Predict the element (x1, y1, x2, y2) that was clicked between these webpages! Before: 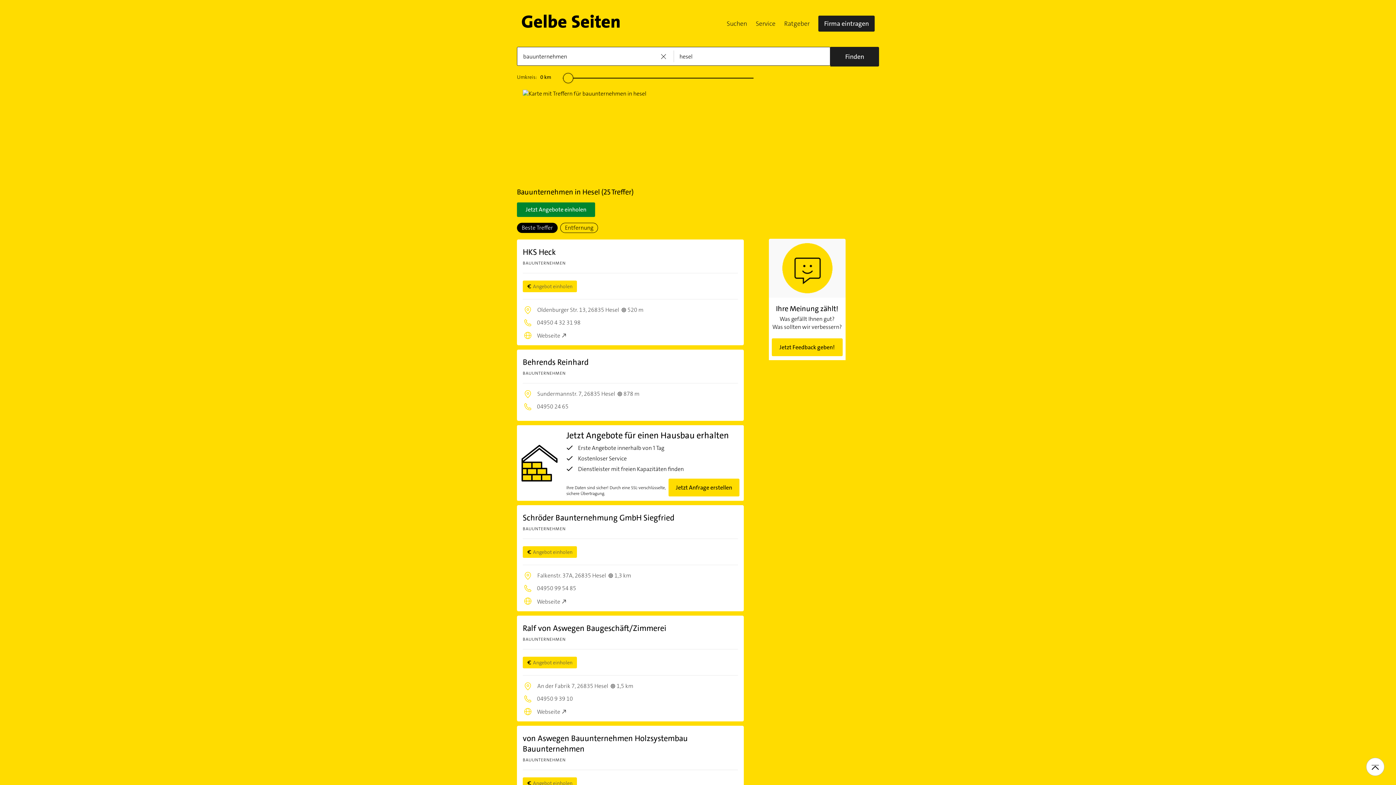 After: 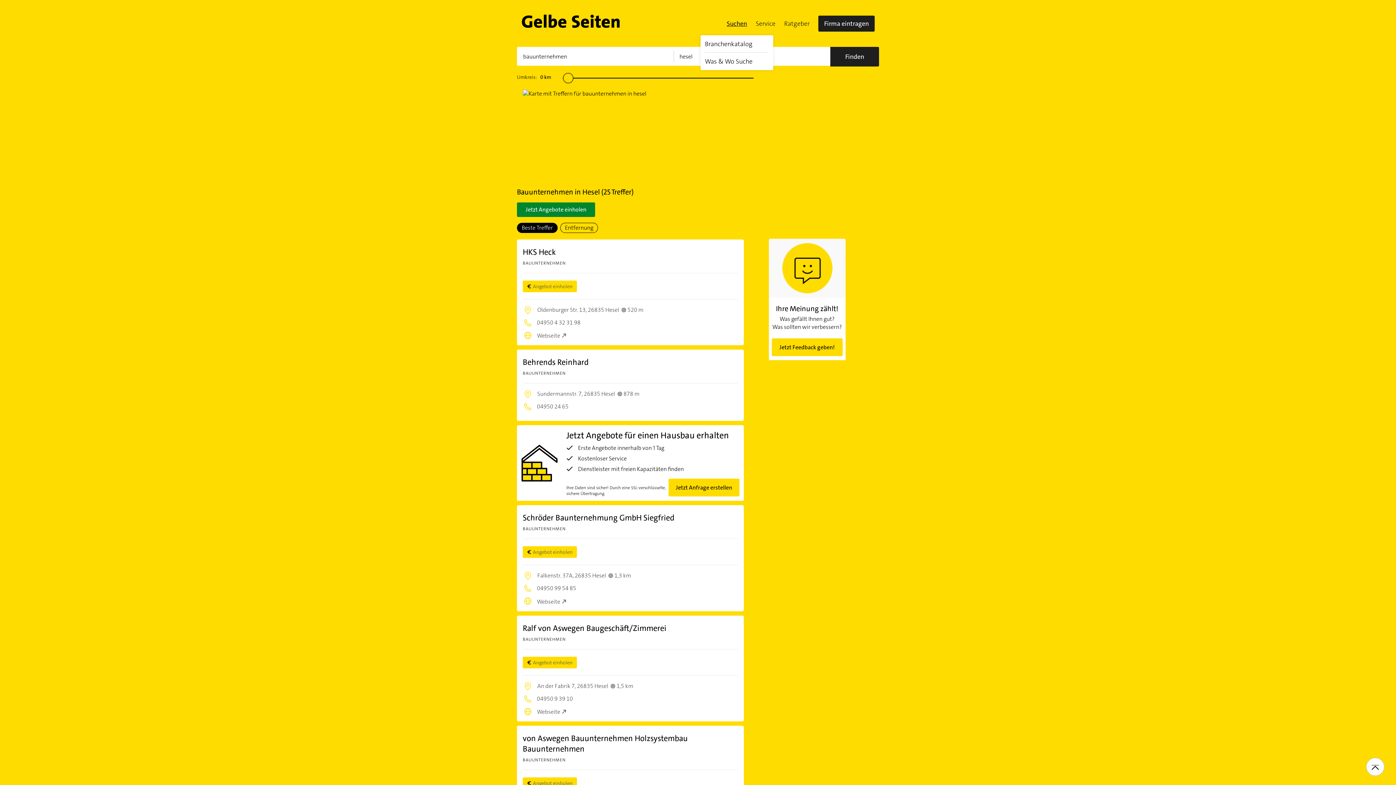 Action: bbox: (722, 11, 751, 35) label: Suchen